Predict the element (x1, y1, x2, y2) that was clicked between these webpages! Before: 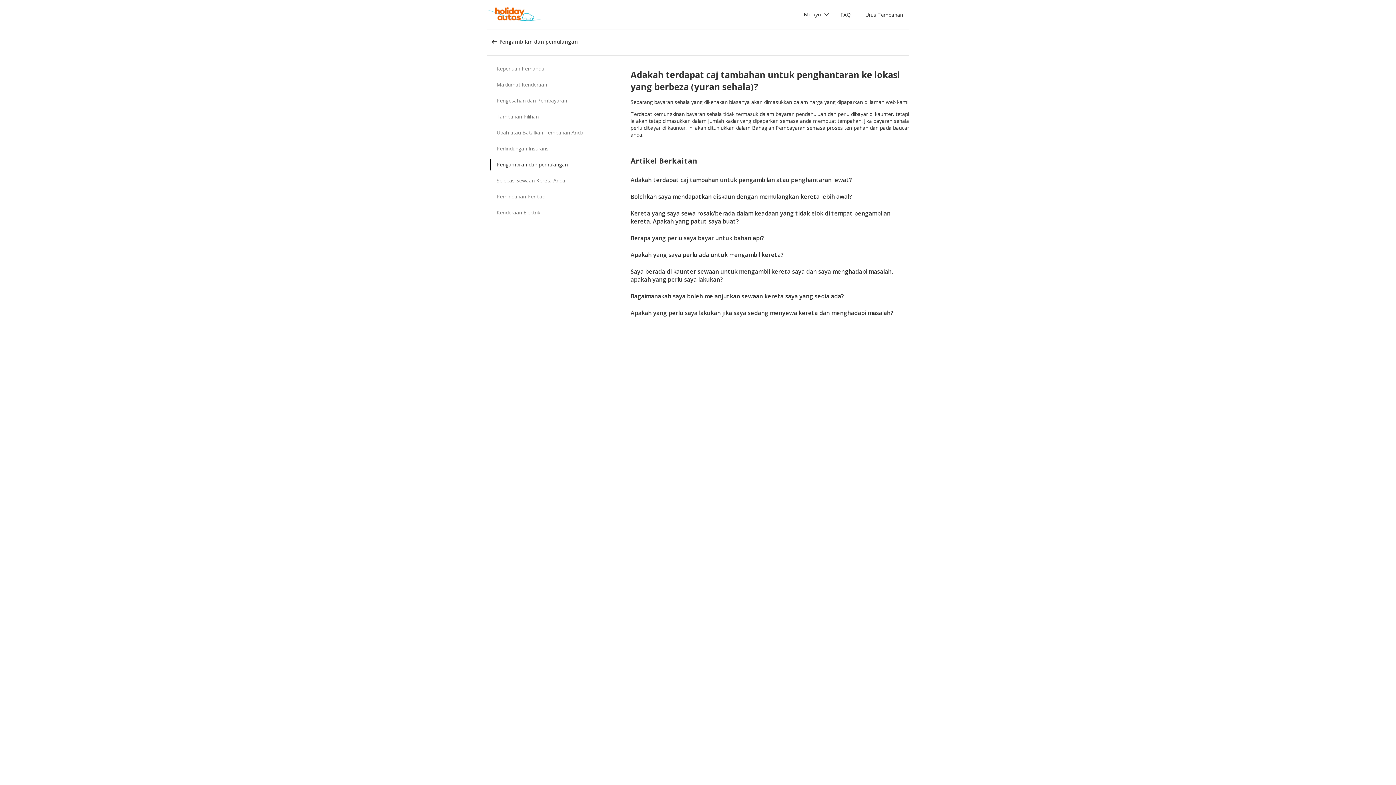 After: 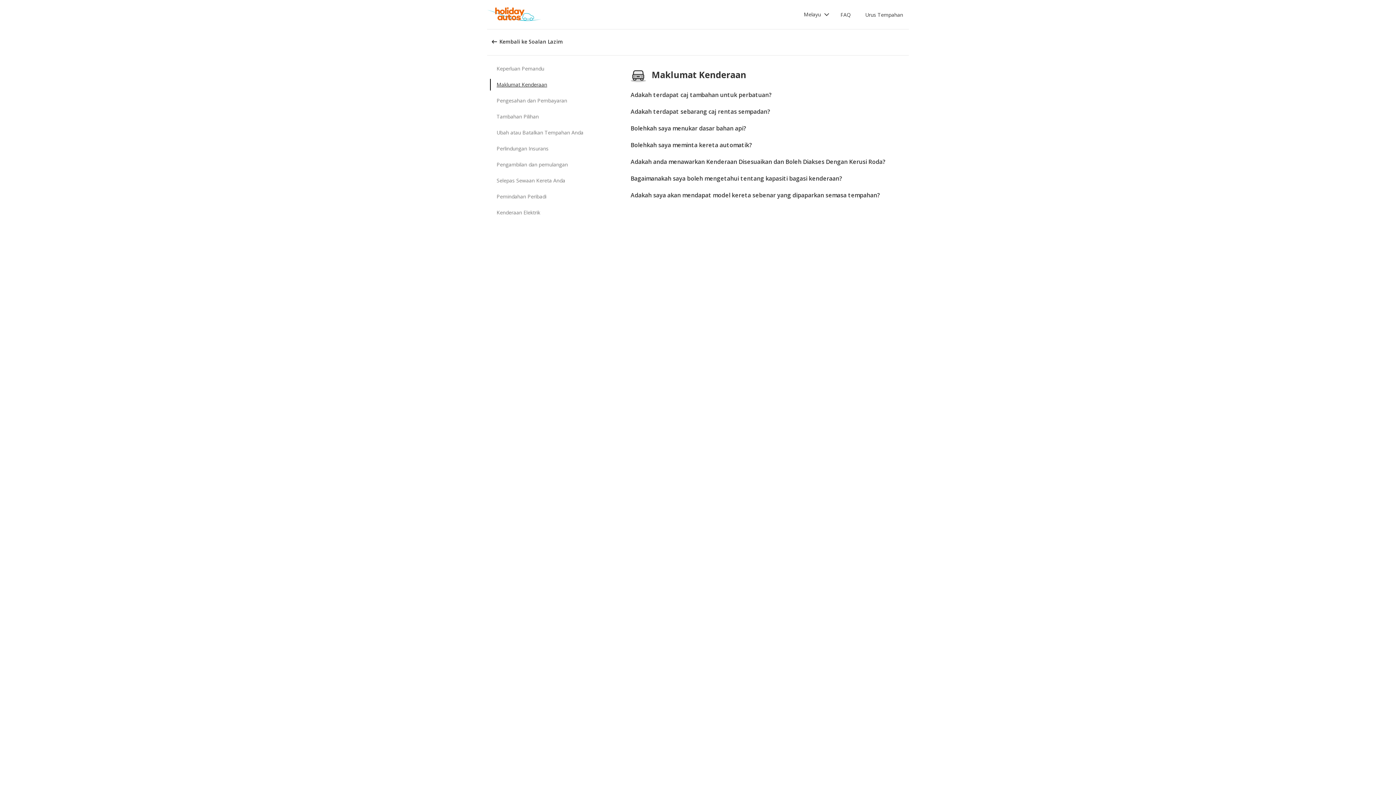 Action: label: Maklumat Kenderaan bbox: (490, 78, 589, 90)